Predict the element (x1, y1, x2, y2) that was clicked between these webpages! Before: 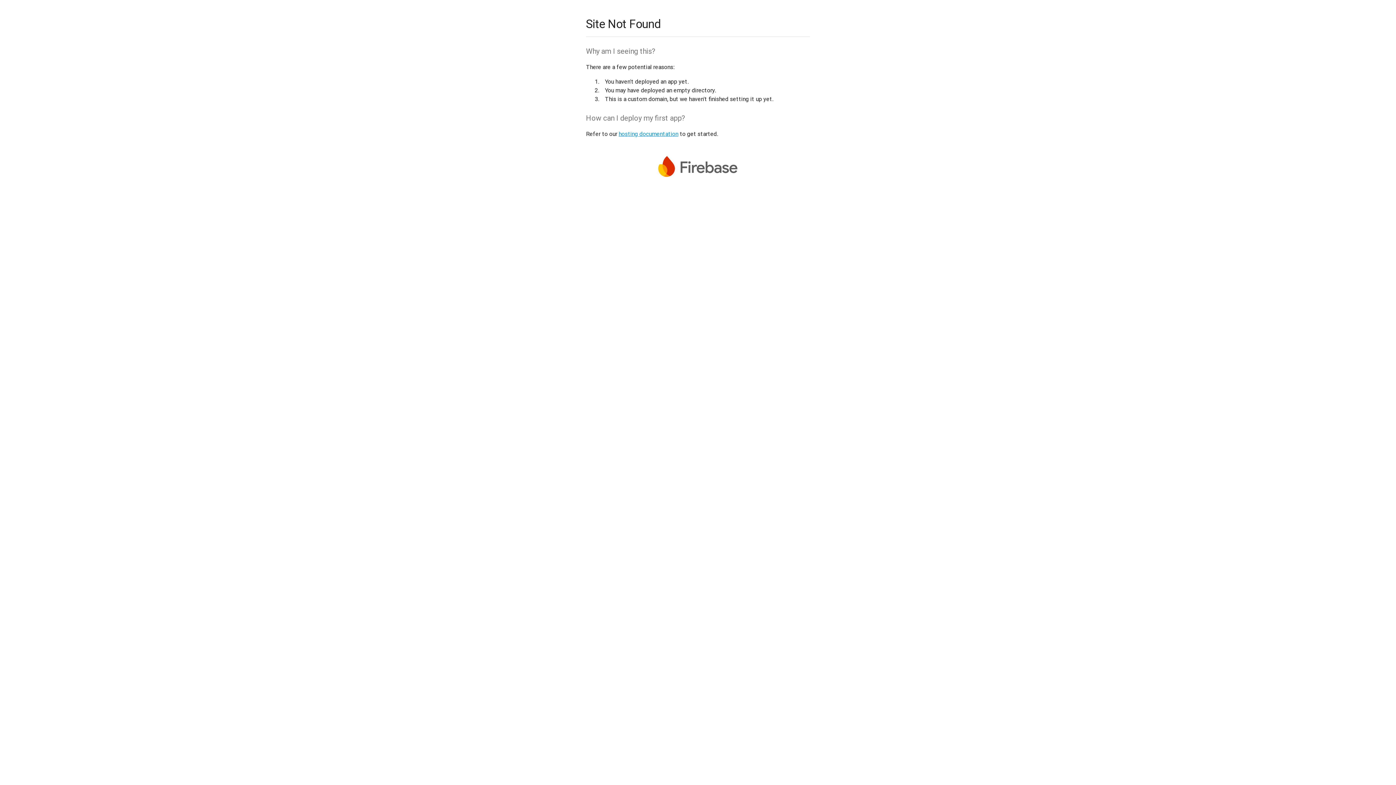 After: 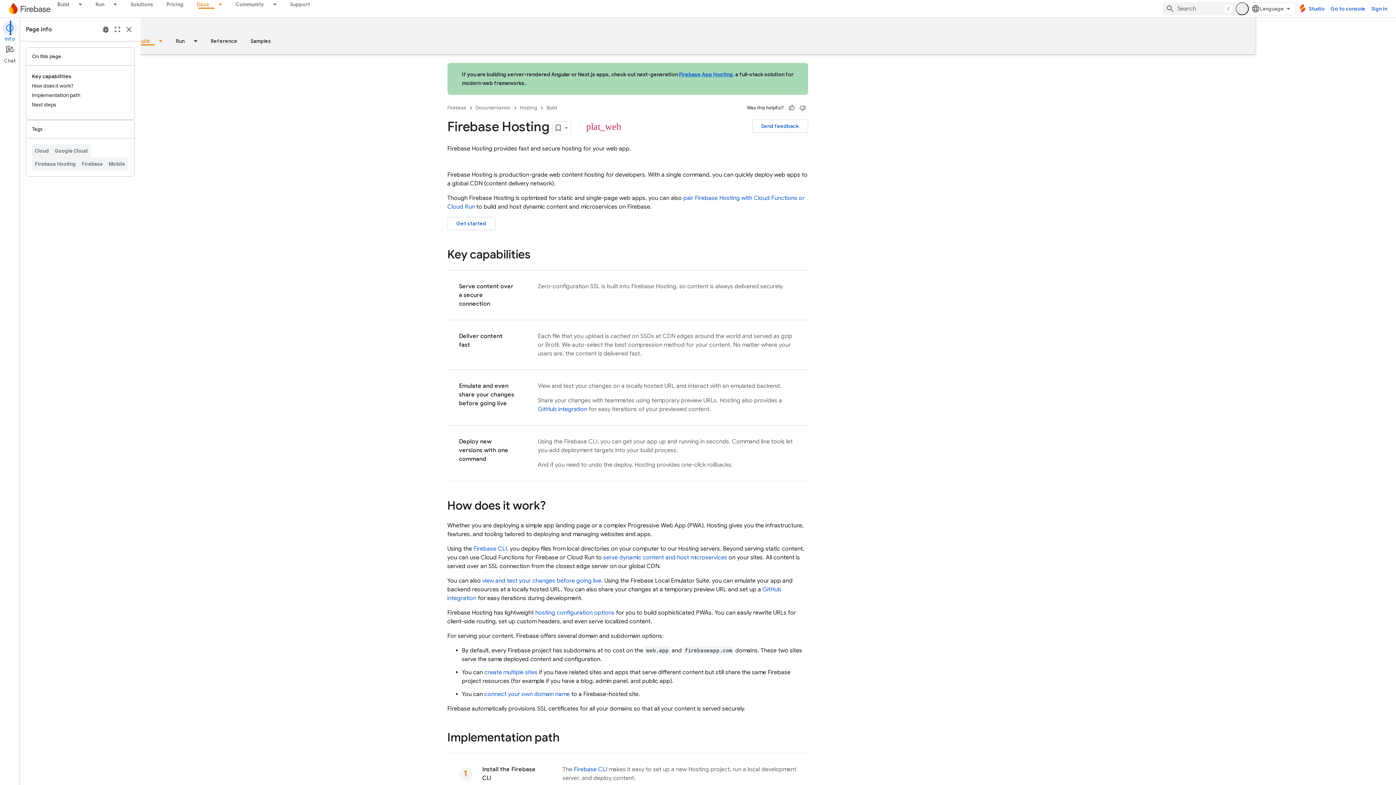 Action: label: hosting documentation bbox: (618, 130, 678, 137)